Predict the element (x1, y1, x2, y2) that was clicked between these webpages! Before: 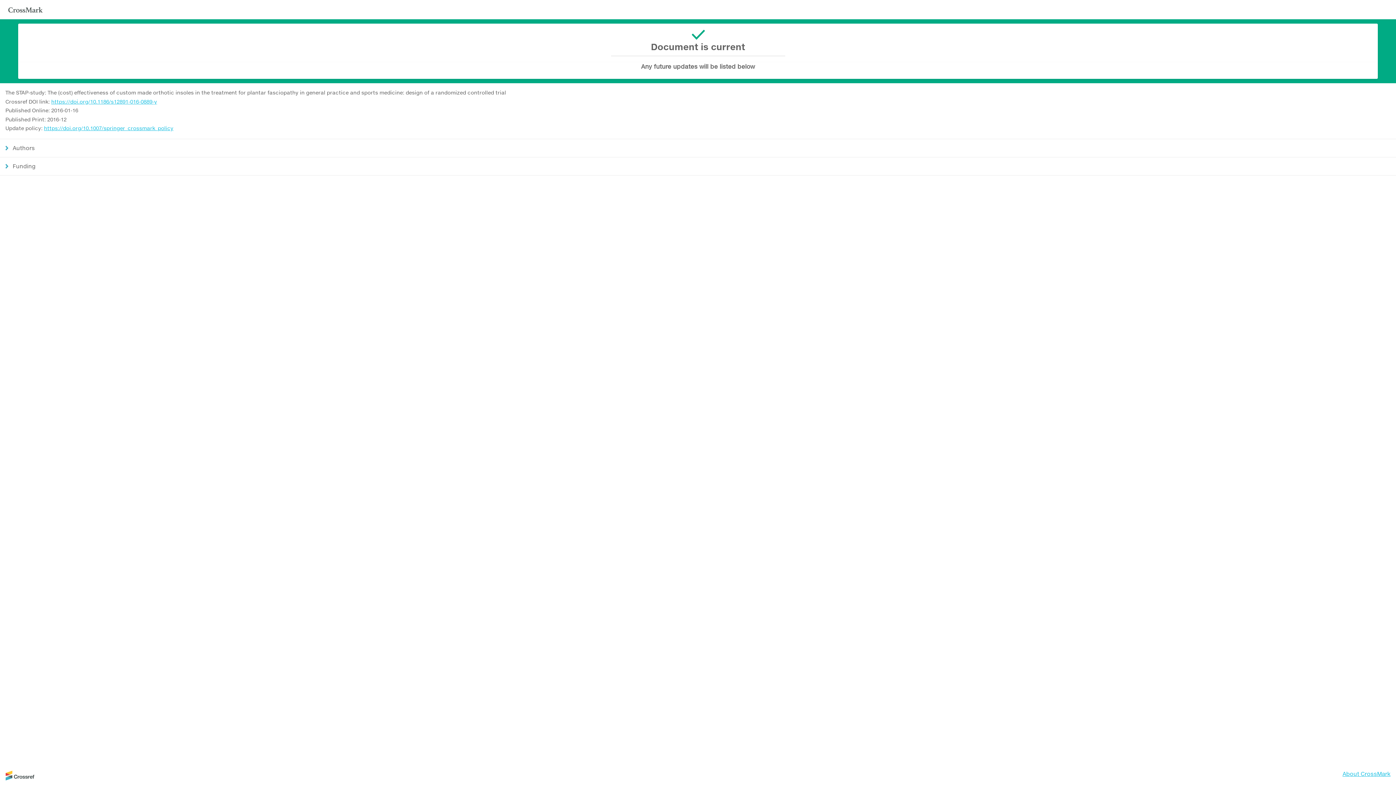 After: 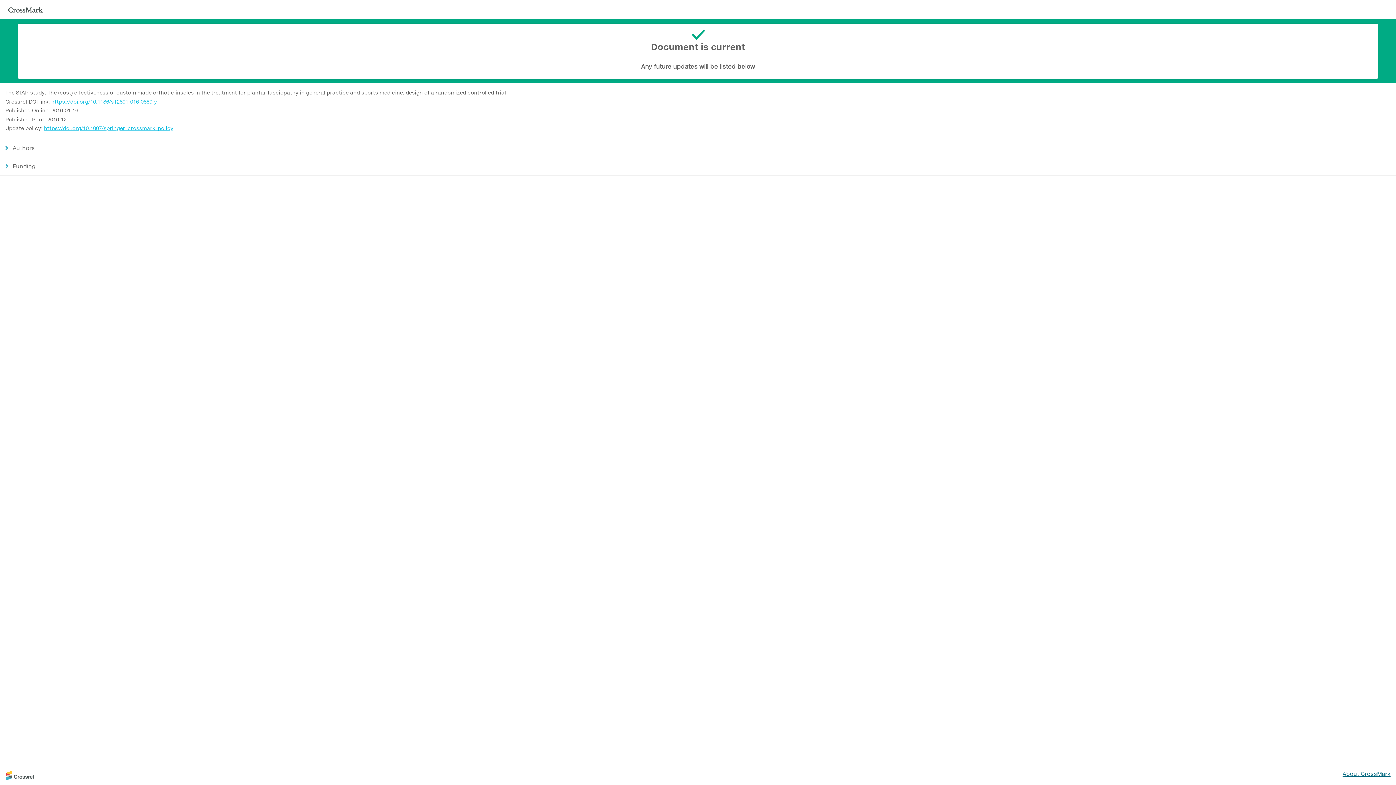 Action: label: About CrossMark bbox: (1342, 770, 1390, 777)